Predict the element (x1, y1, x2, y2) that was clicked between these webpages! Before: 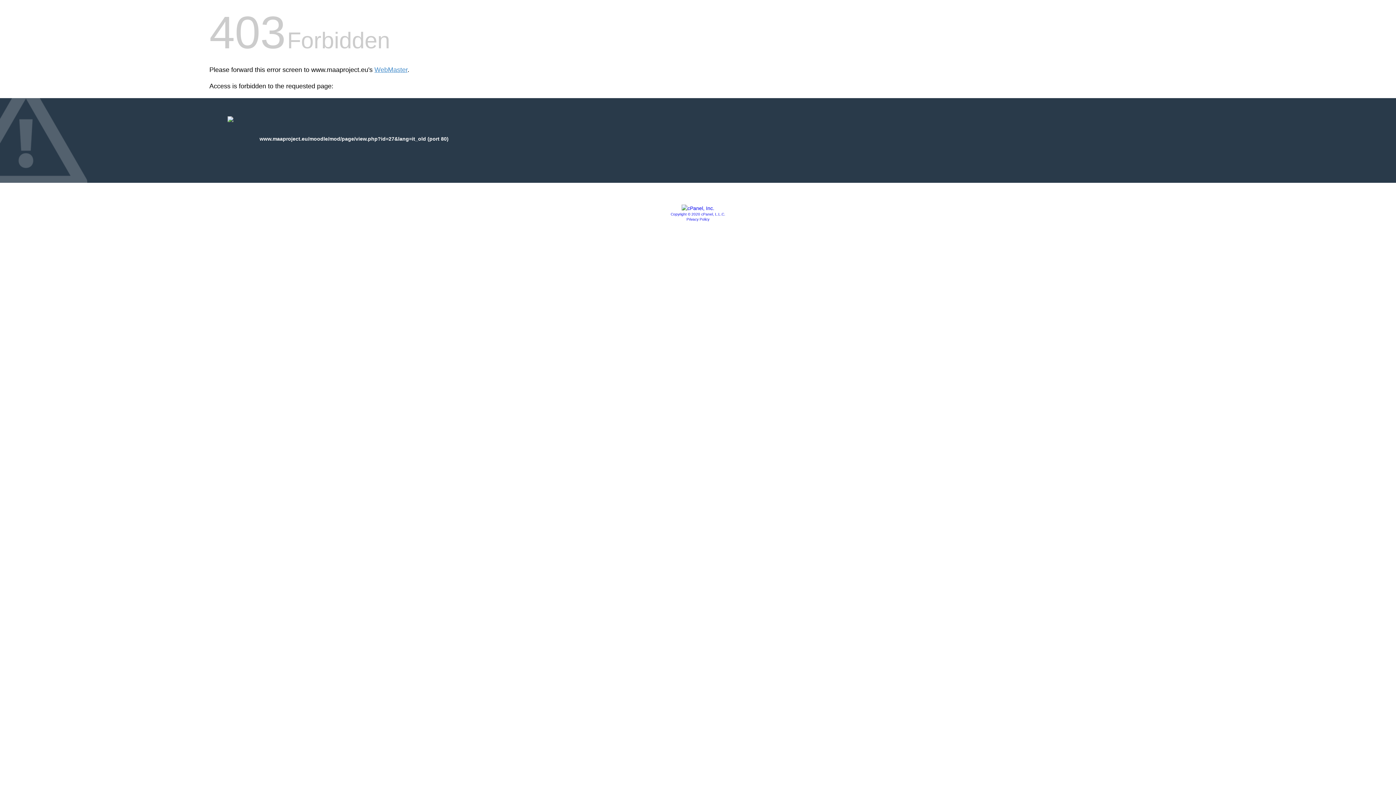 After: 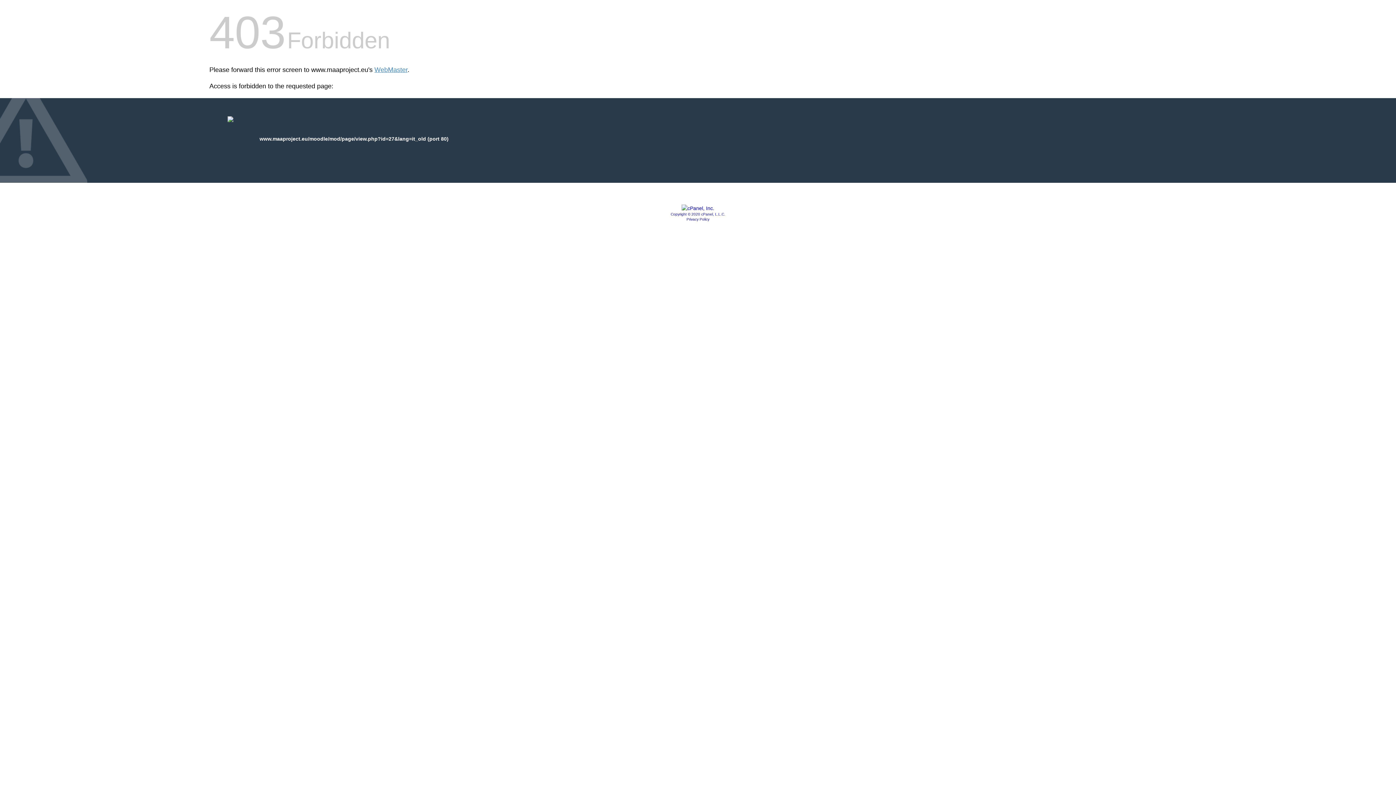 Action: label: Copyright © 2020 cPanel, L.L.C. bbox: (670, 212, 725, 216)